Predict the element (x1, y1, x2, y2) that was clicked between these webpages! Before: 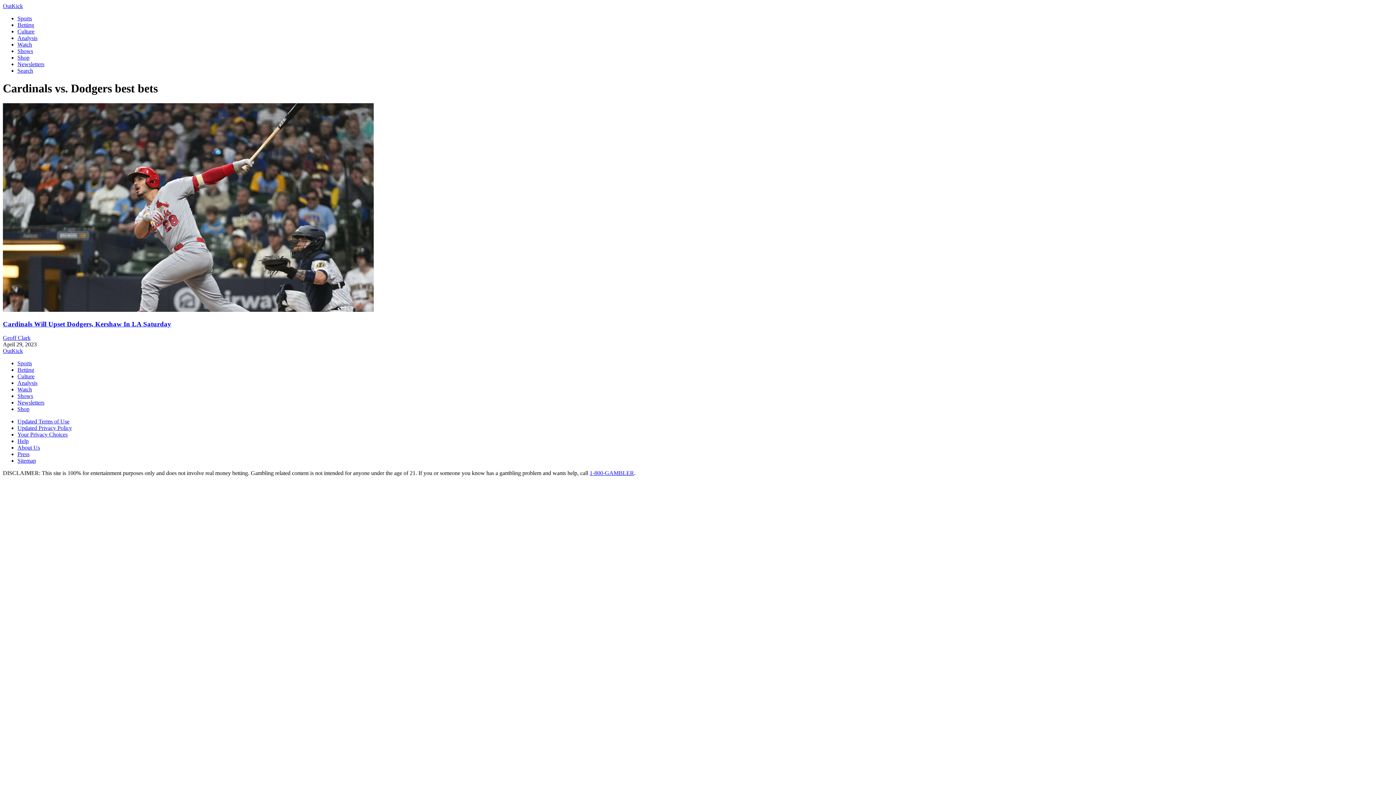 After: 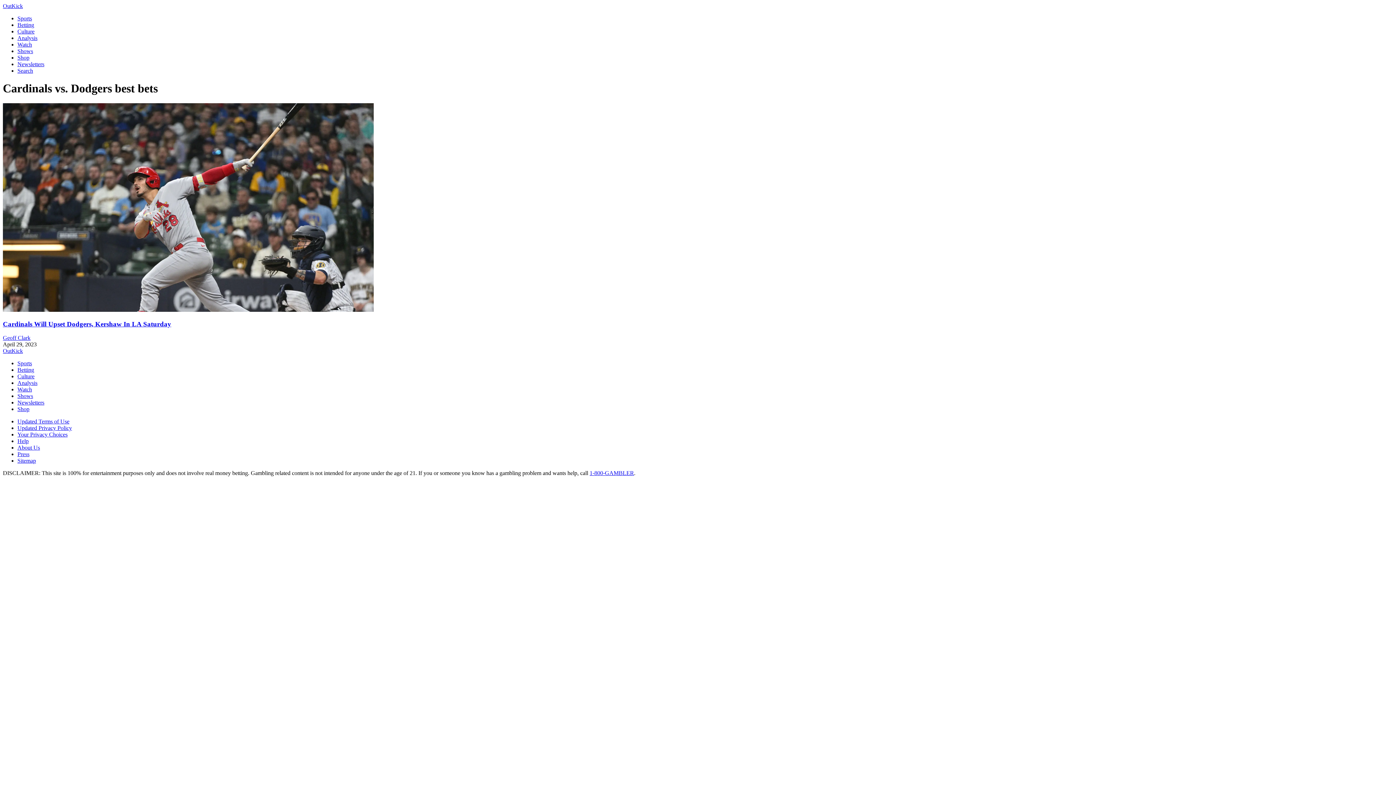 Action: bbox: (589, 470, 634, 476) label: 1-800-GAMBLER